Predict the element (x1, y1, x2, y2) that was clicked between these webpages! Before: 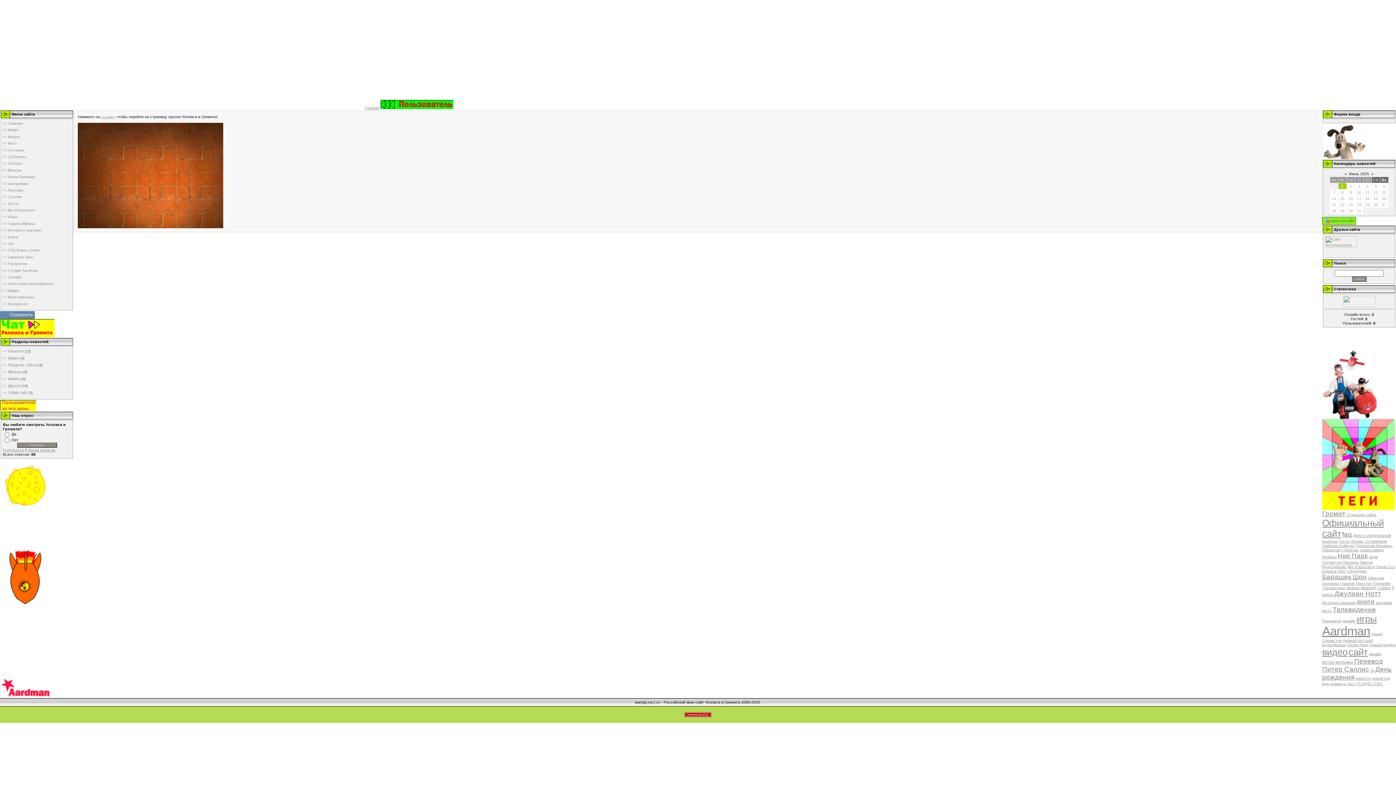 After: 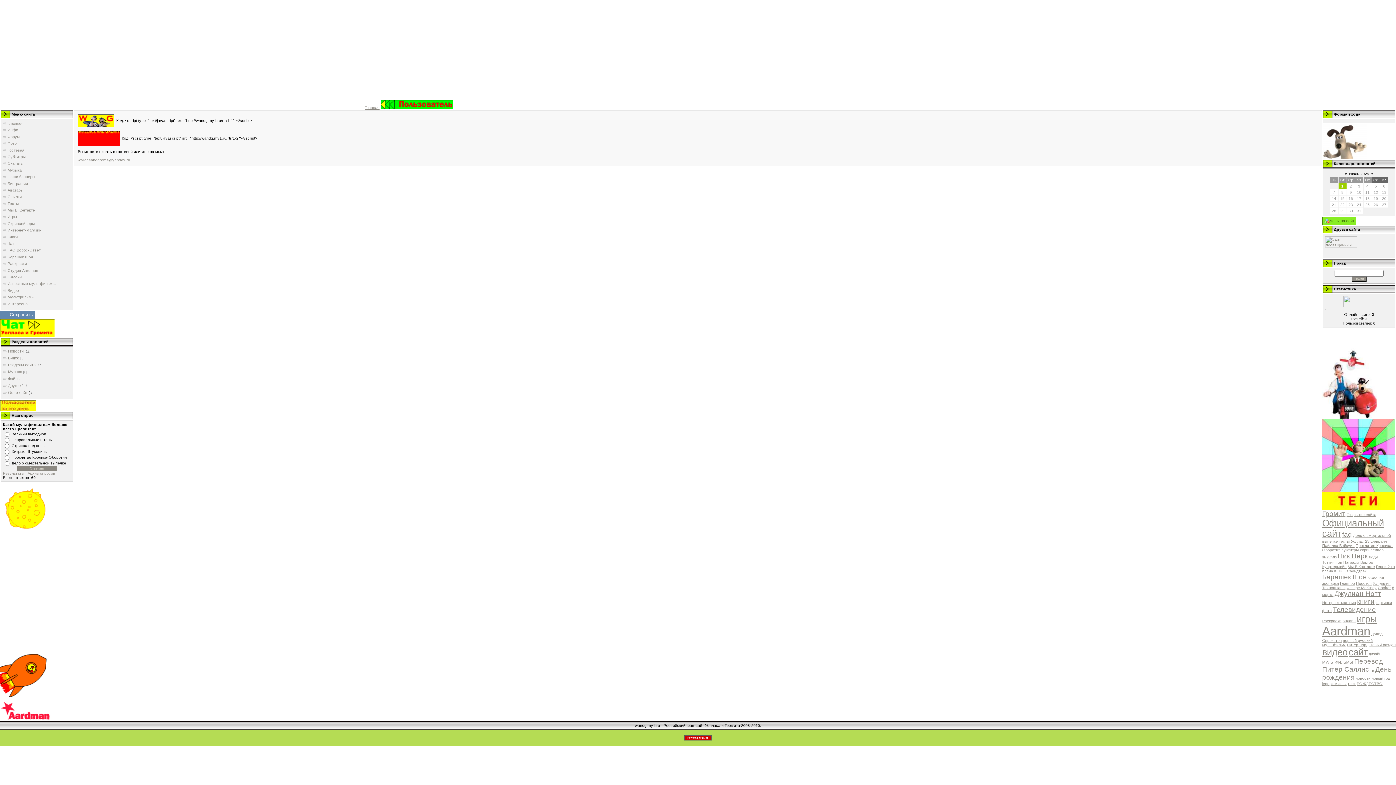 Action: bbox: (7, 174, 35, 178) label: Наши баннеры